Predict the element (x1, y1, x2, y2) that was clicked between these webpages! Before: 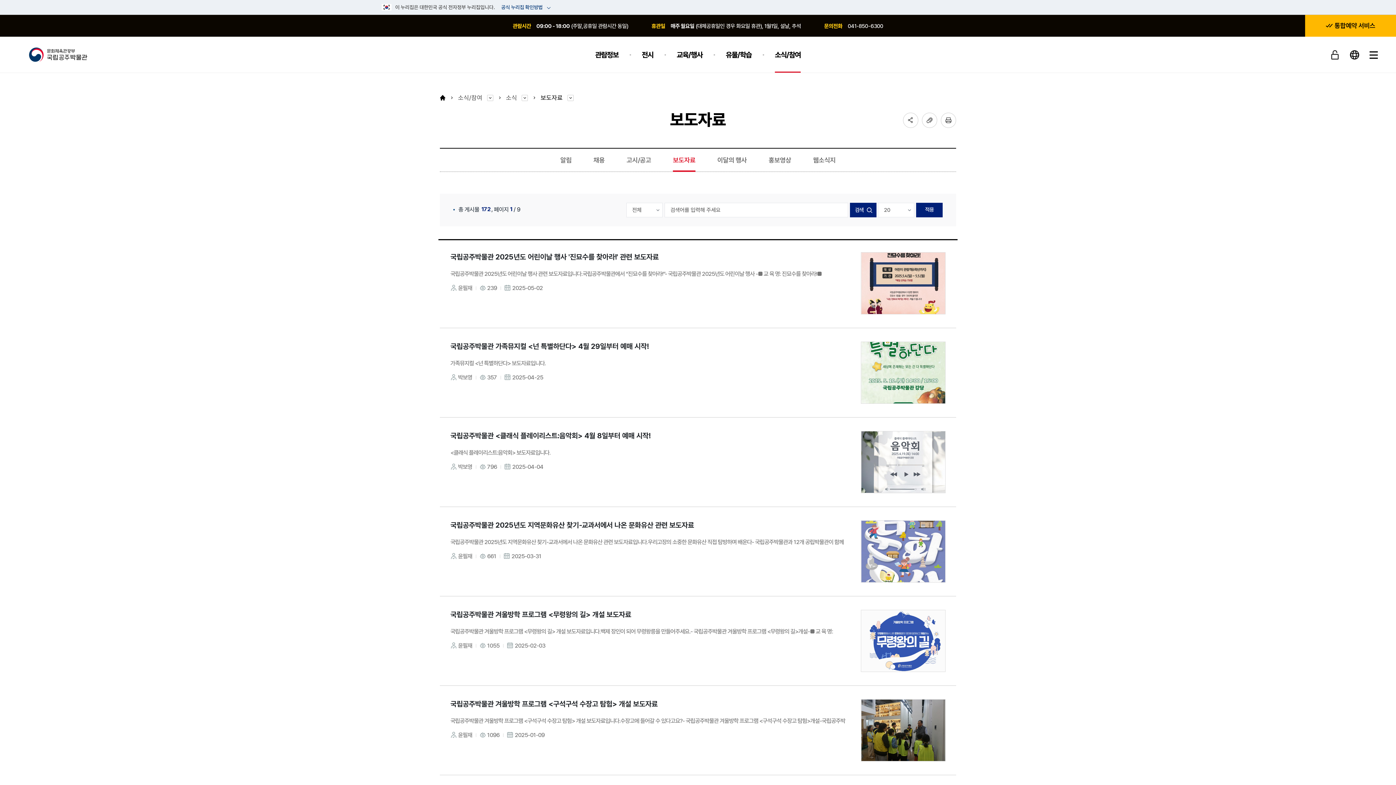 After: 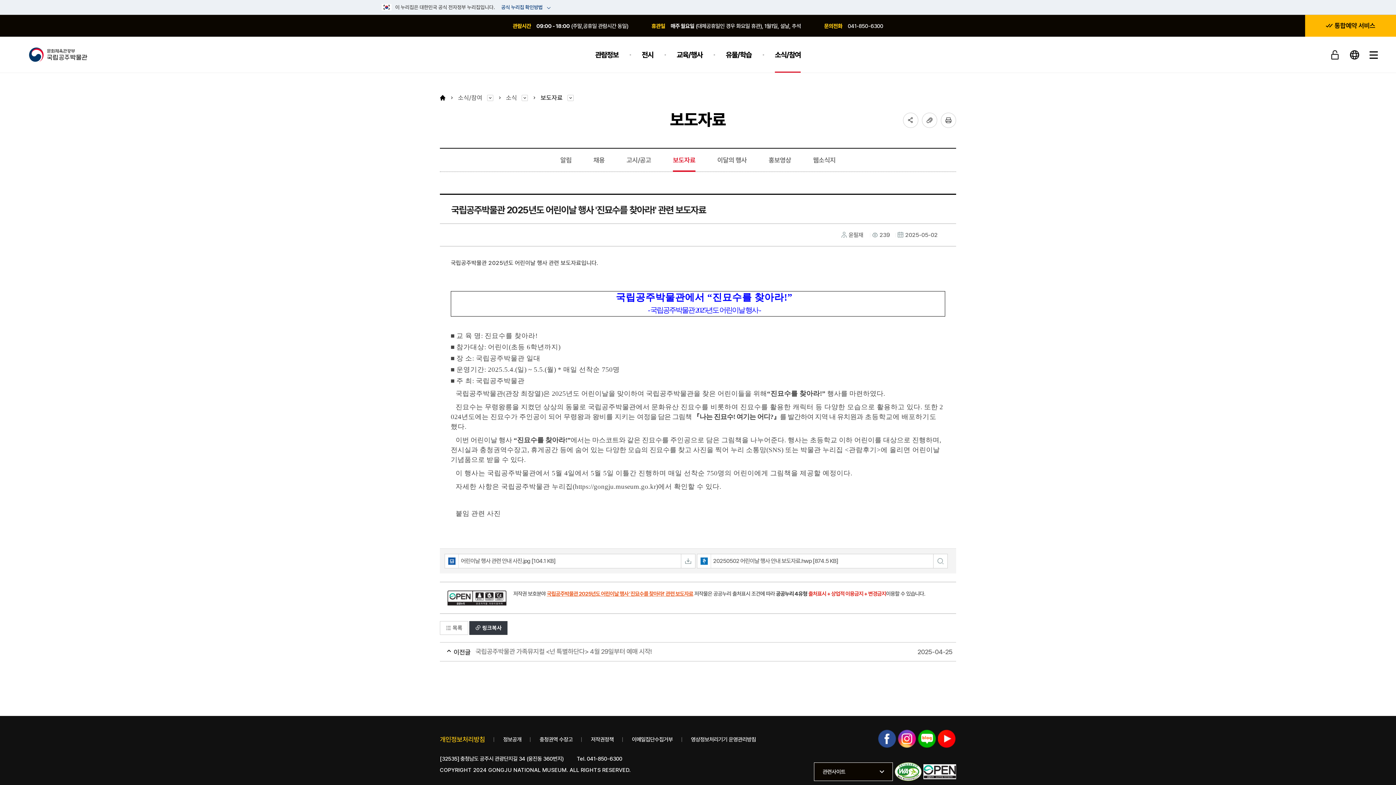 Action: label: 국립공주박물관 2025년도 어린이날 행사 '진묘수를 찾아라!' 관련 보도자료
국립공주박물관 2025년도 어린이날 행사 관련 보도자료입니다.국립공주박물관에서 “진묘수를 찾아라!”- 국립공주박물관 2025년도 어린이날 행사 -■ 교 육 명: 진묘수를 찾아라!■
작성자윤필재
조회수239
등록일2025-05-02 bbox: (440, 241, 956, 328)